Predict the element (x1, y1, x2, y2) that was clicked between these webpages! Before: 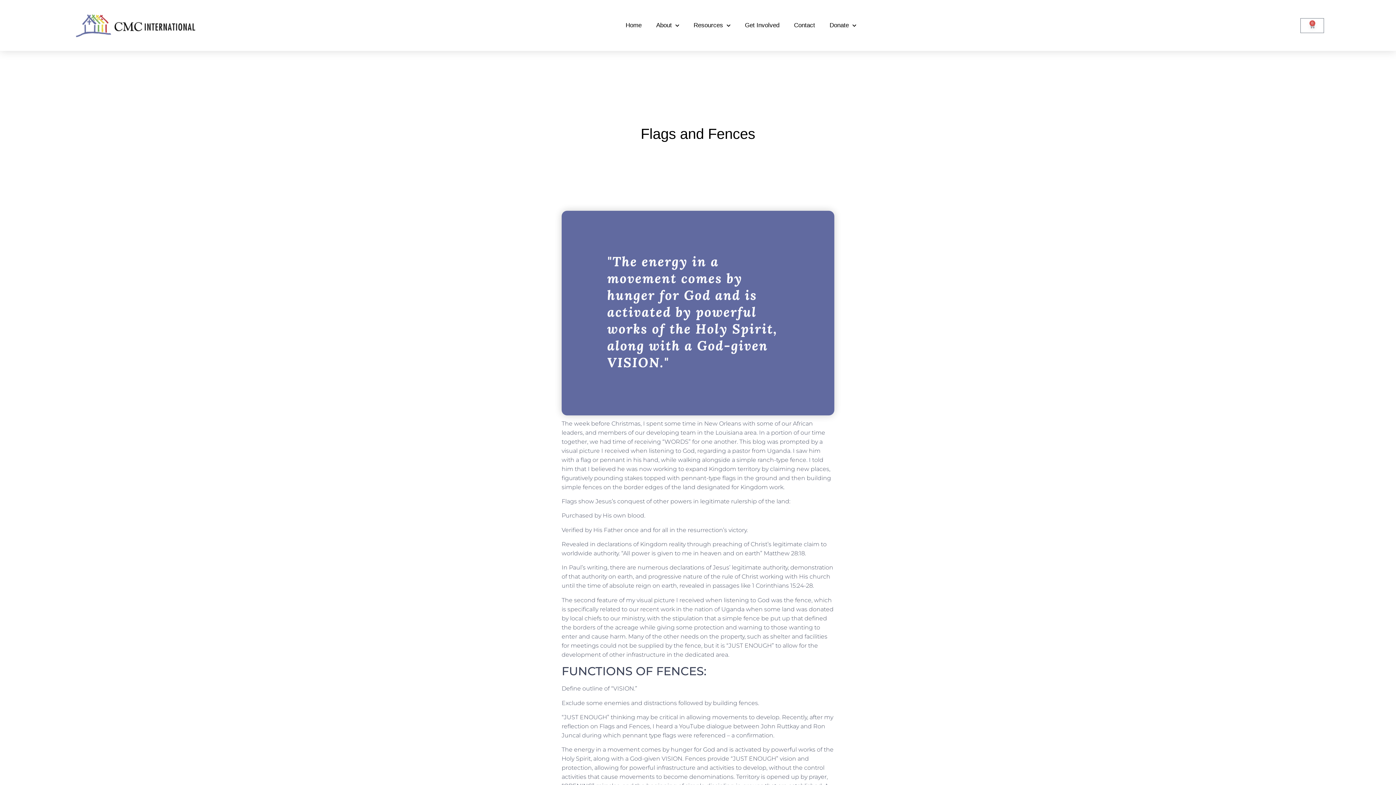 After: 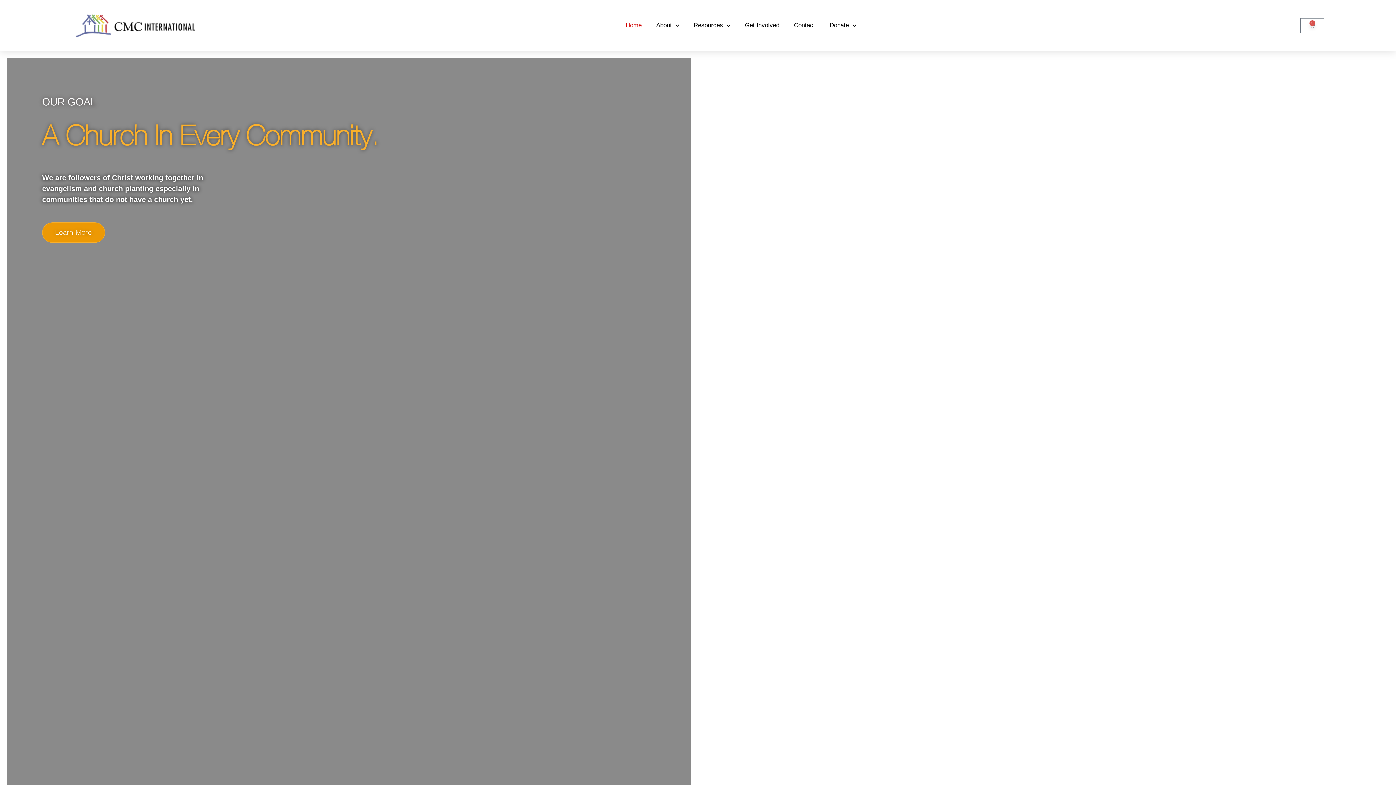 Action: bbox: (618, 17, 649, 33) label: Home